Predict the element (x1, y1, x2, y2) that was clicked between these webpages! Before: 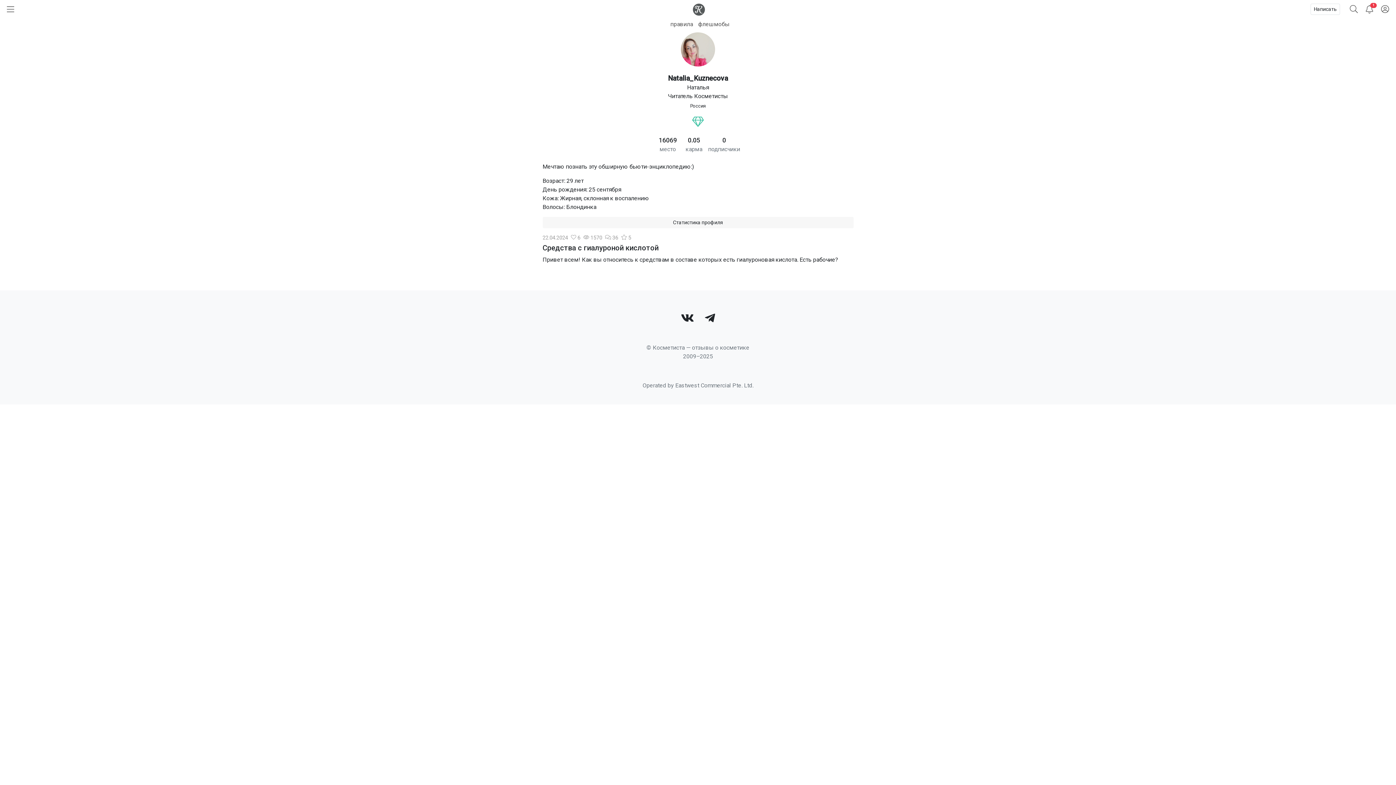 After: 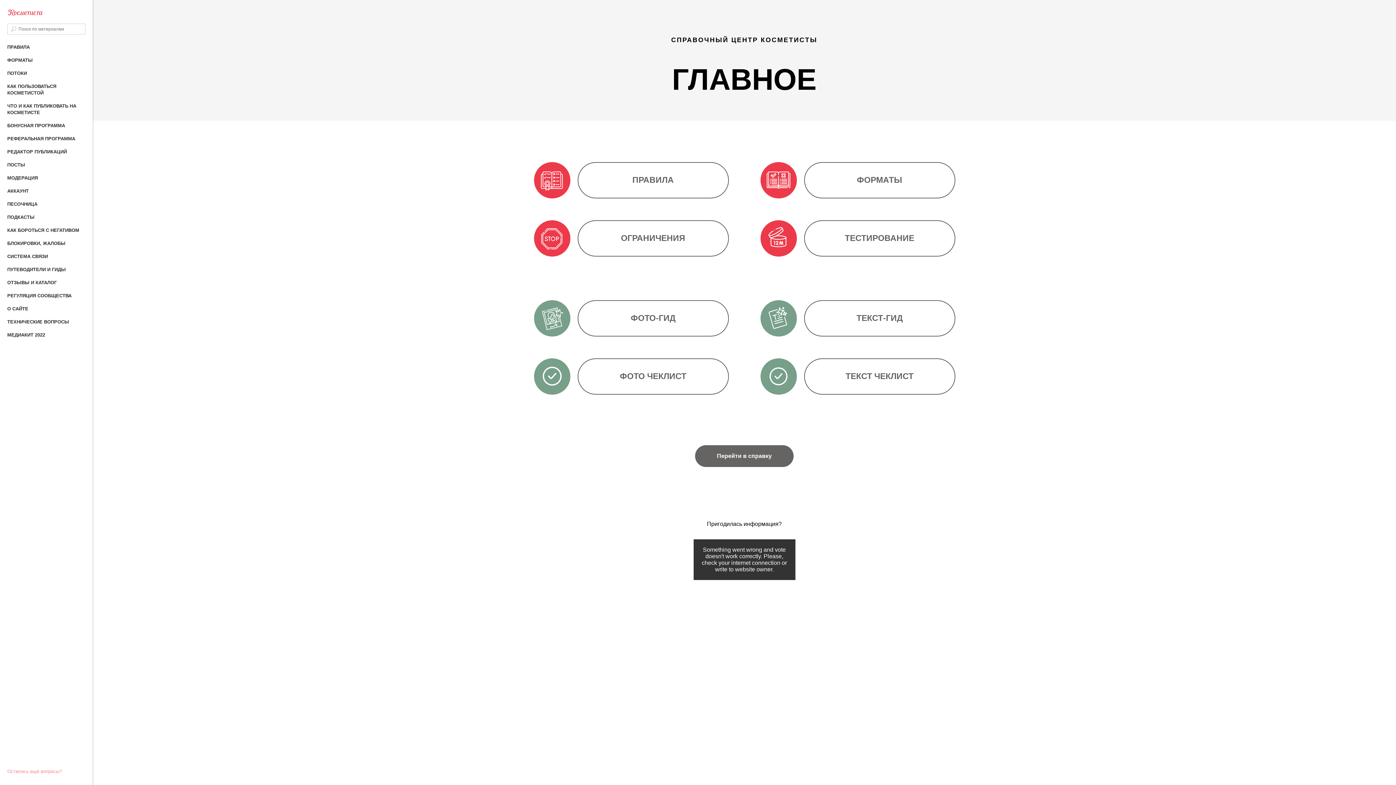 Action: bbox: (663, 18, 695, 31) label: правила